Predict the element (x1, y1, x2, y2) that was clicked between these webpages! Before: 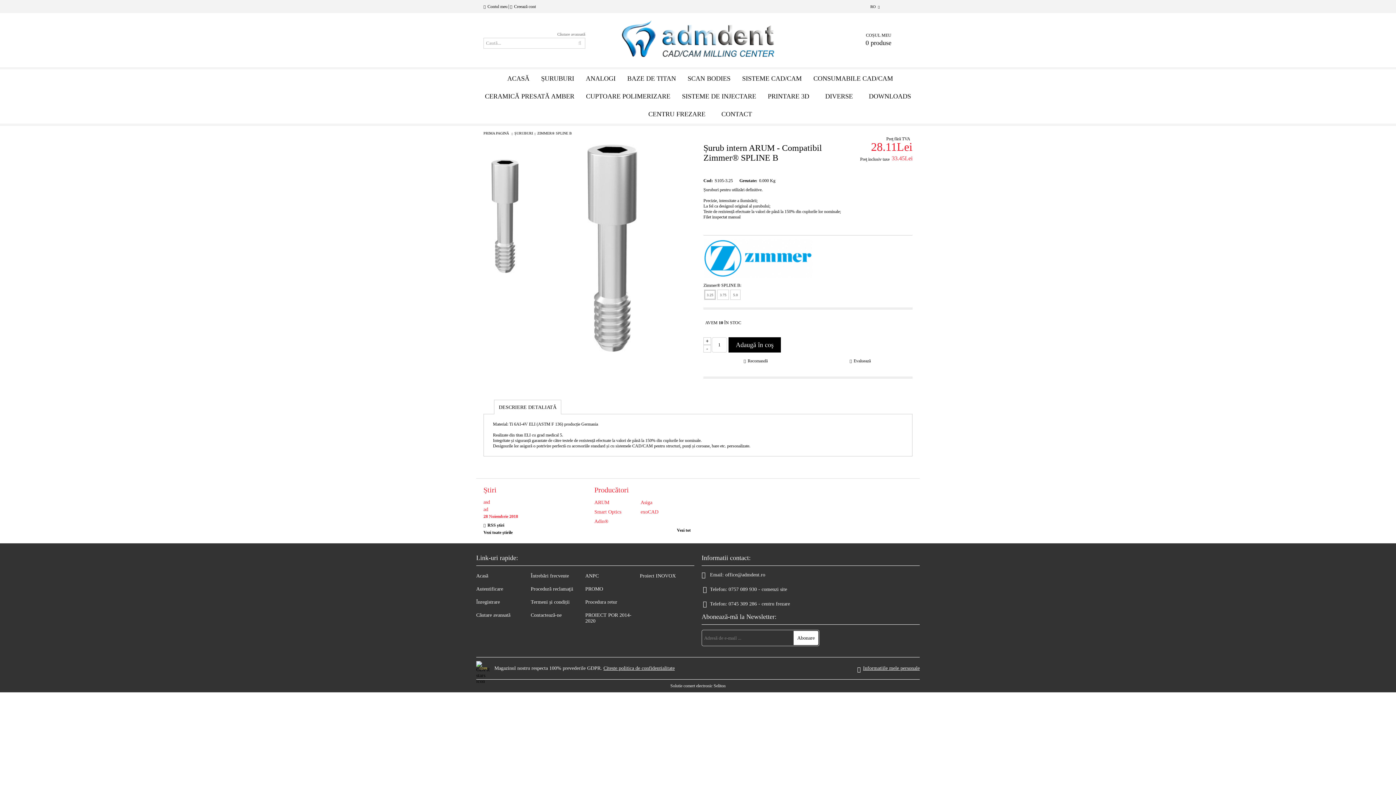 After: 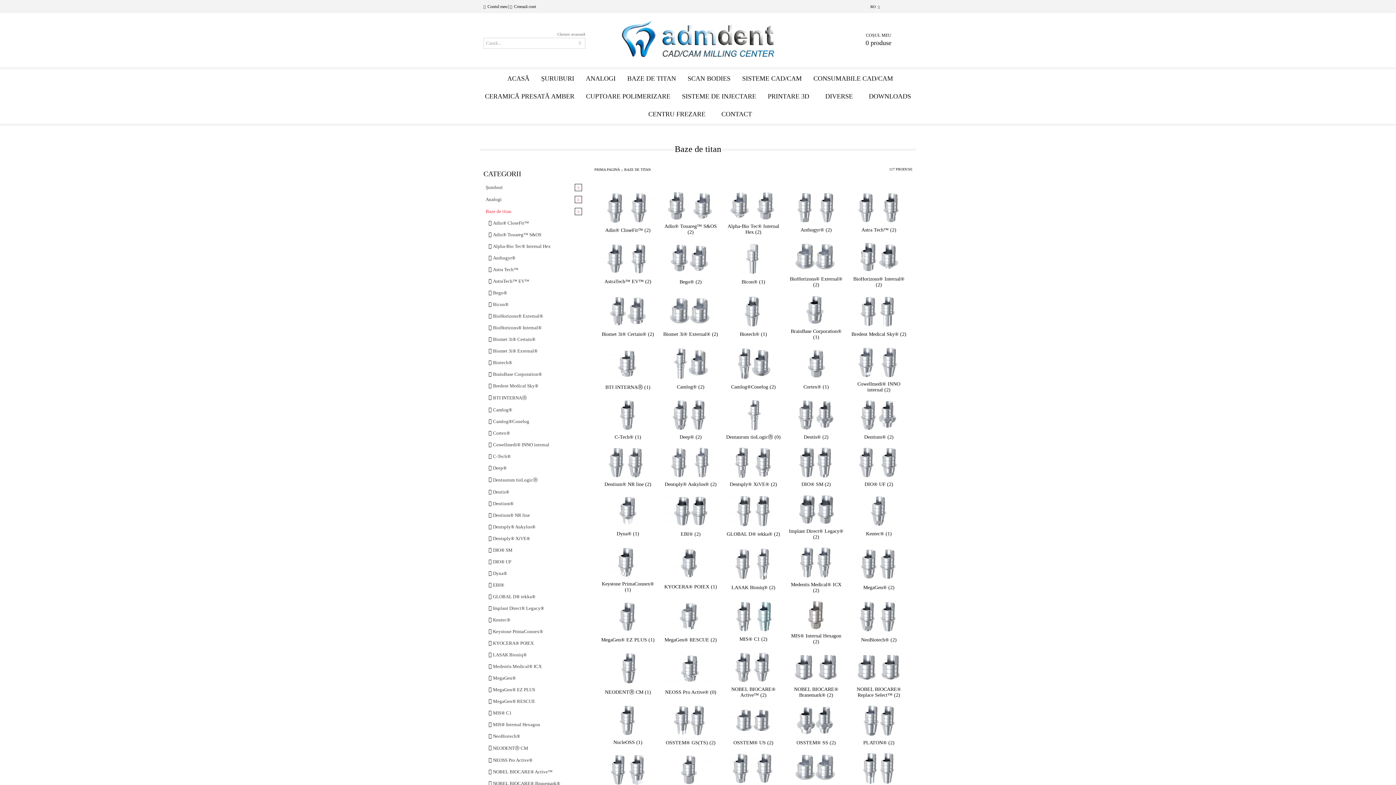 Action: bbox: (621, 74, 682, 82) label: BAZE DE TITAN